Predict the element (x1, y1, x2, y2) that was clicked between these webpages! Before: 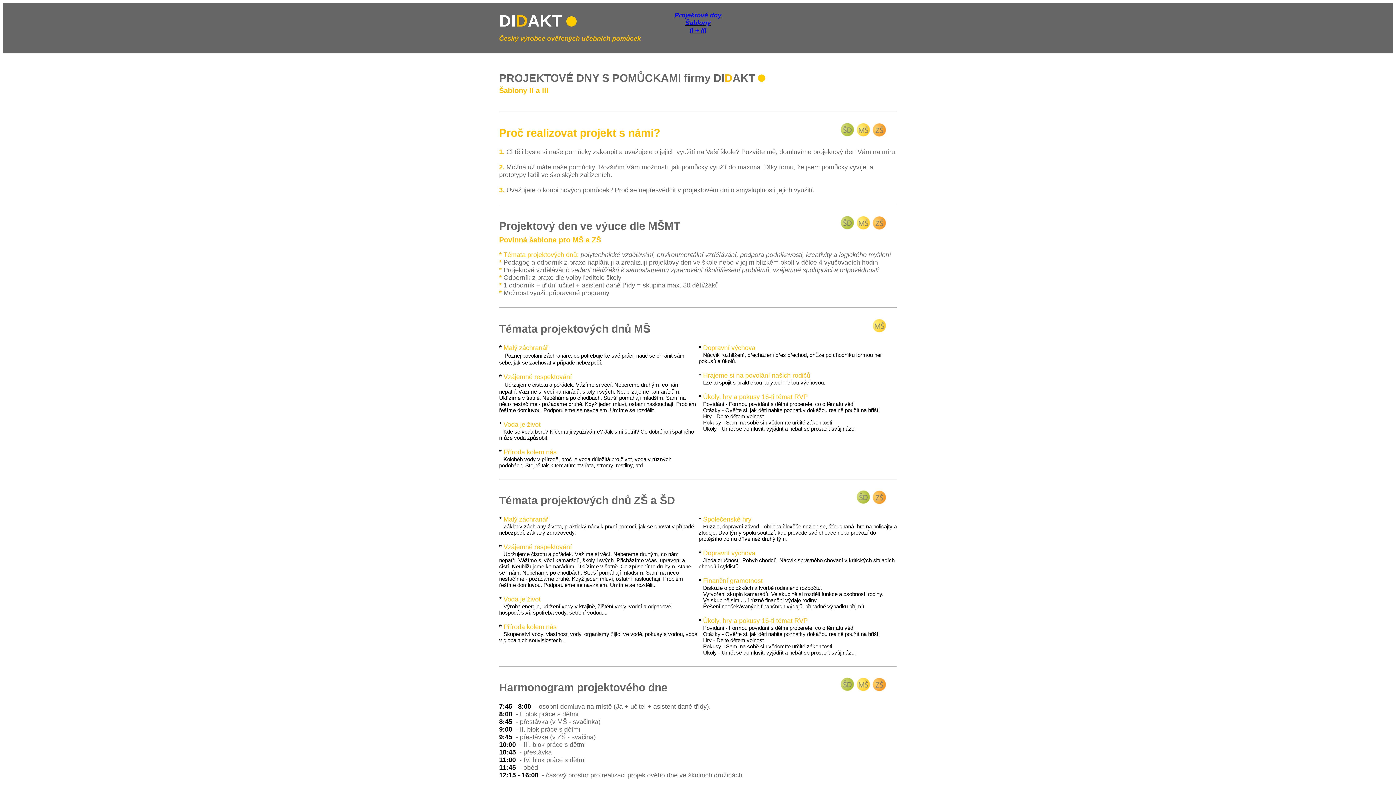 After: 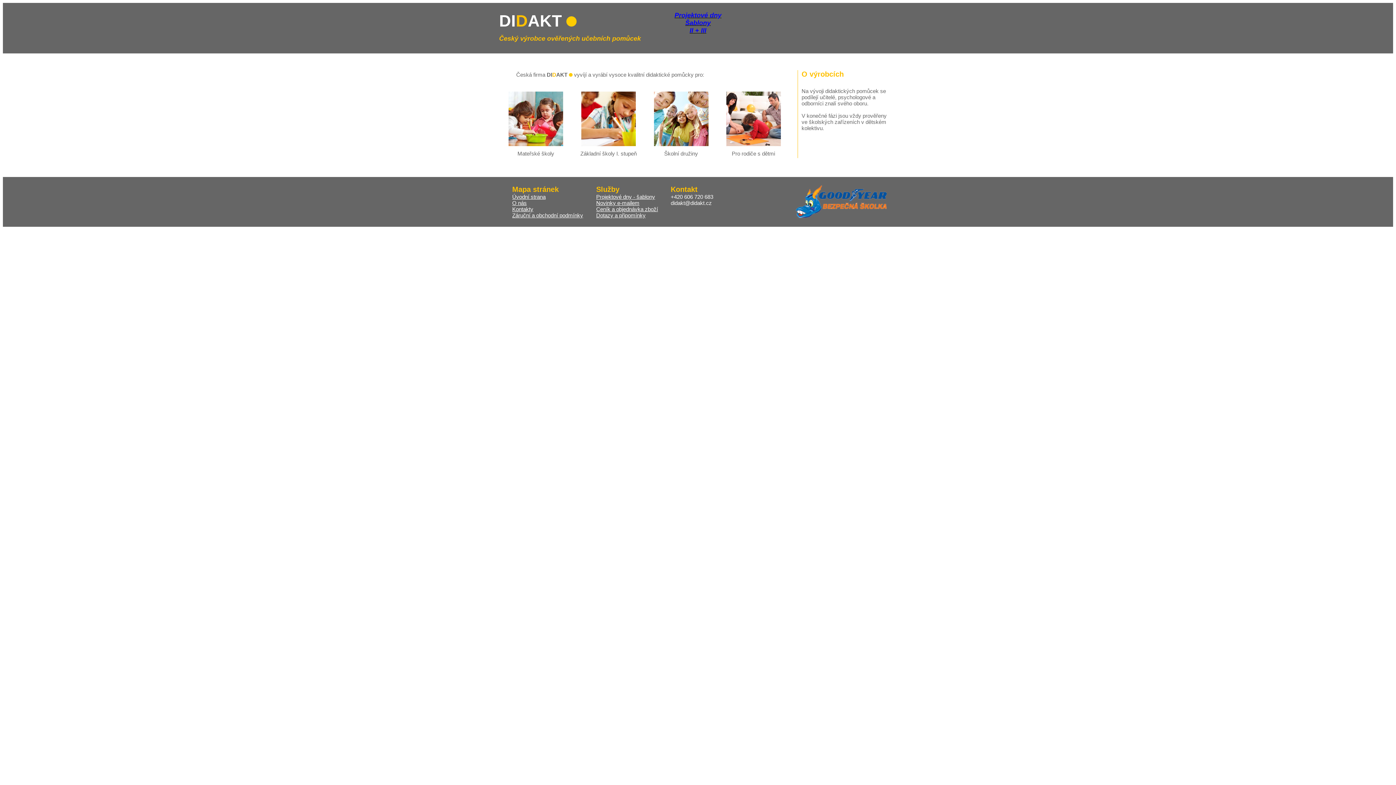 Action: label: DIDAKT  bbox: (499, 11, 576, 30)